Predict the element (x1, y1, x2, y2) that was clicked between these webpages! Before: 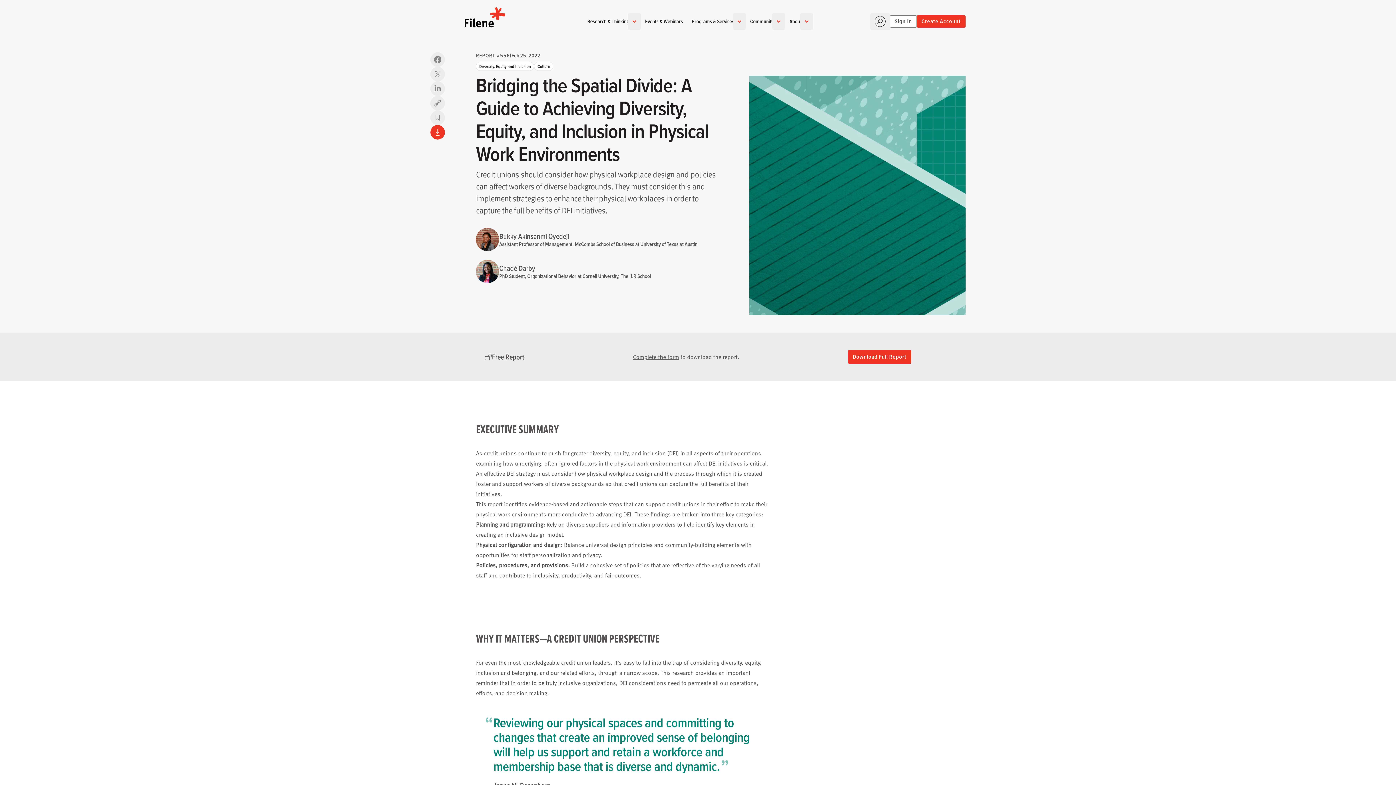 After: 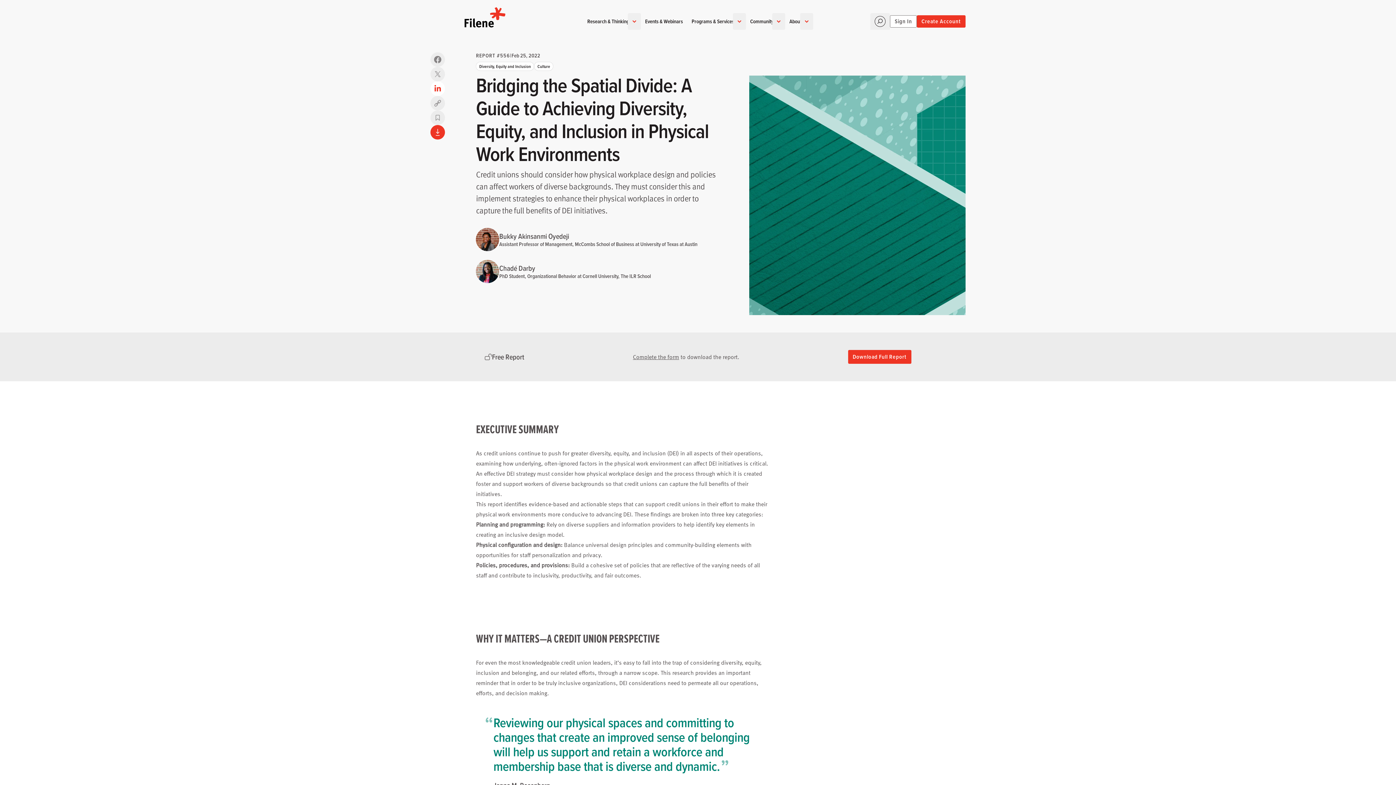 Action: bbox: (430, 81, 445, 96) label: Share to LinkedIn